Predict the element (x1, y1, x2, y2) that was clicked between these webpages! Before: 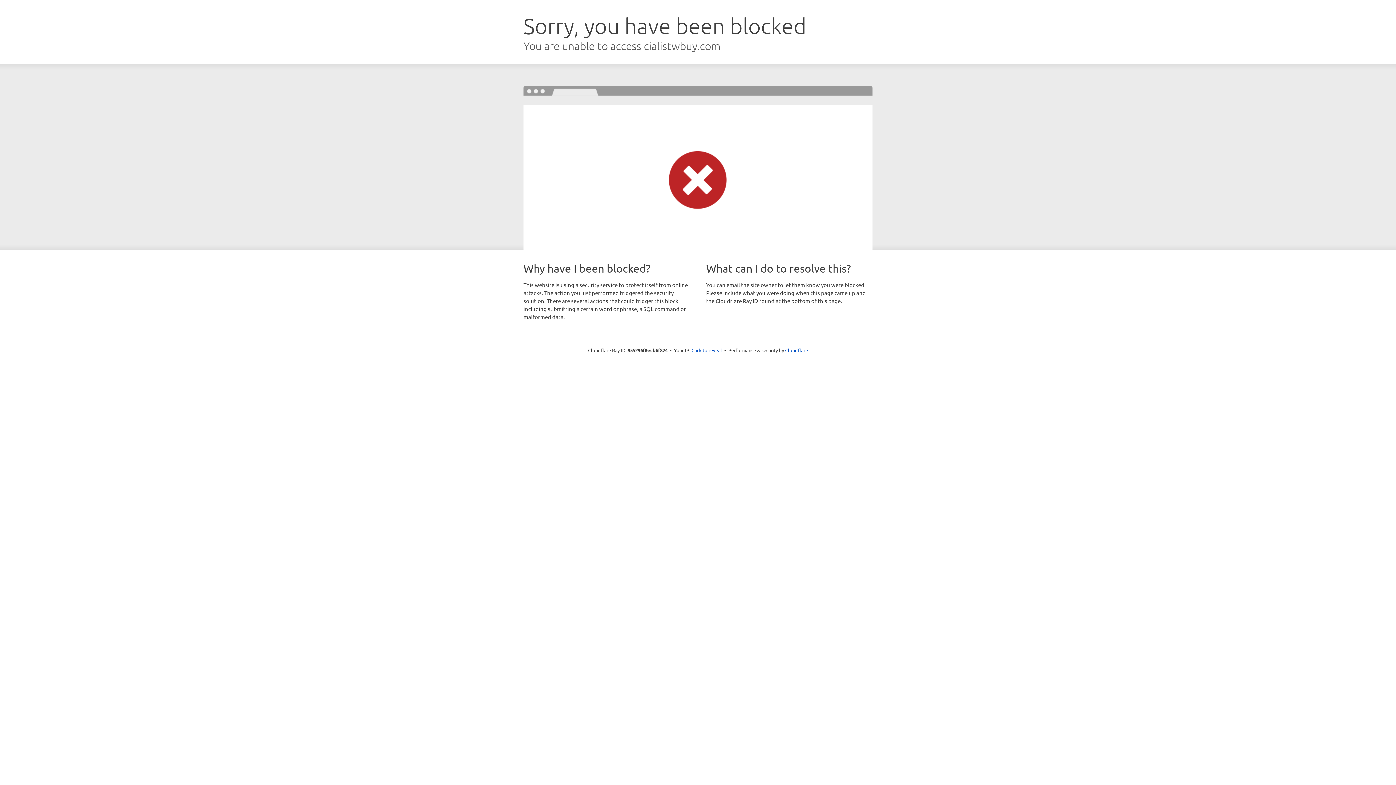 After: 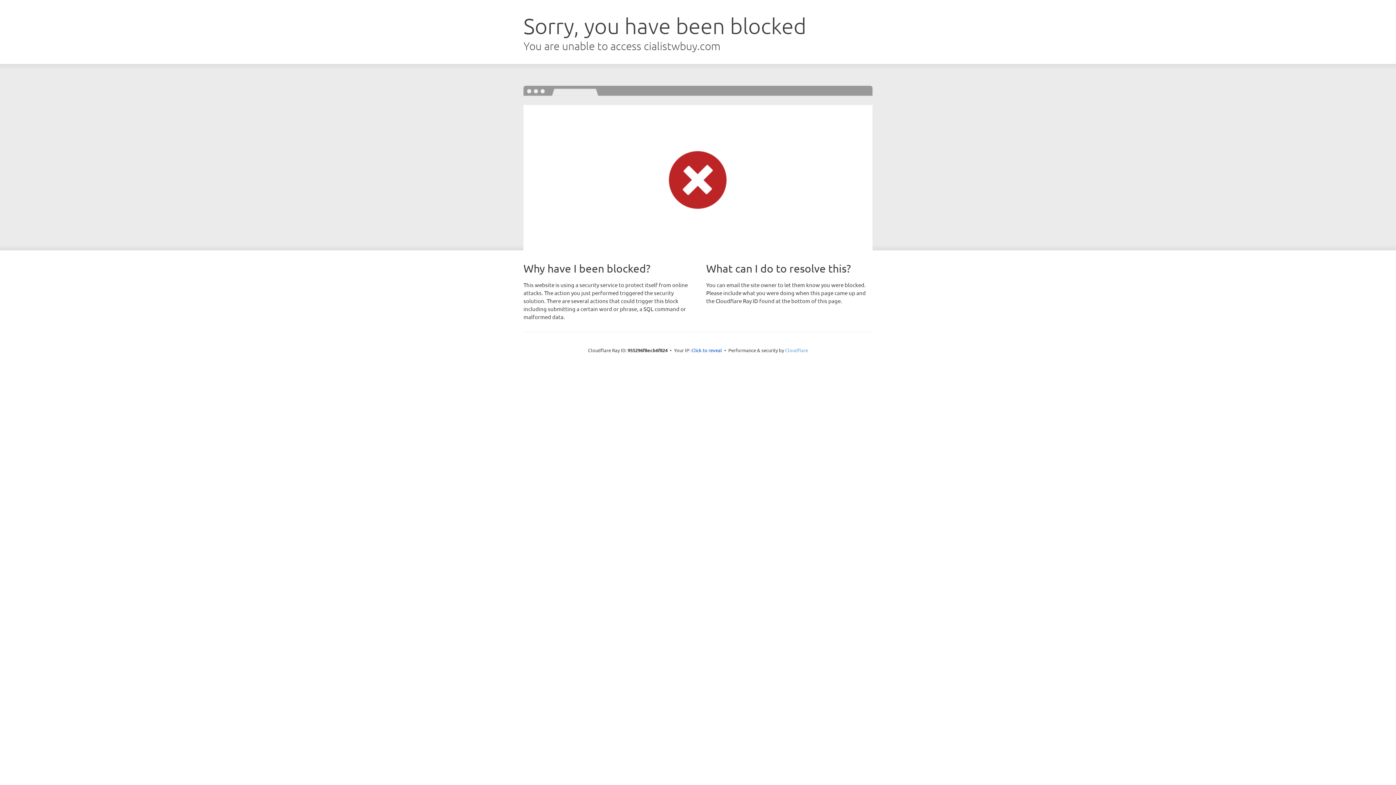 Action: label: Cloudflare bbox: (785, 347, 808, 353)